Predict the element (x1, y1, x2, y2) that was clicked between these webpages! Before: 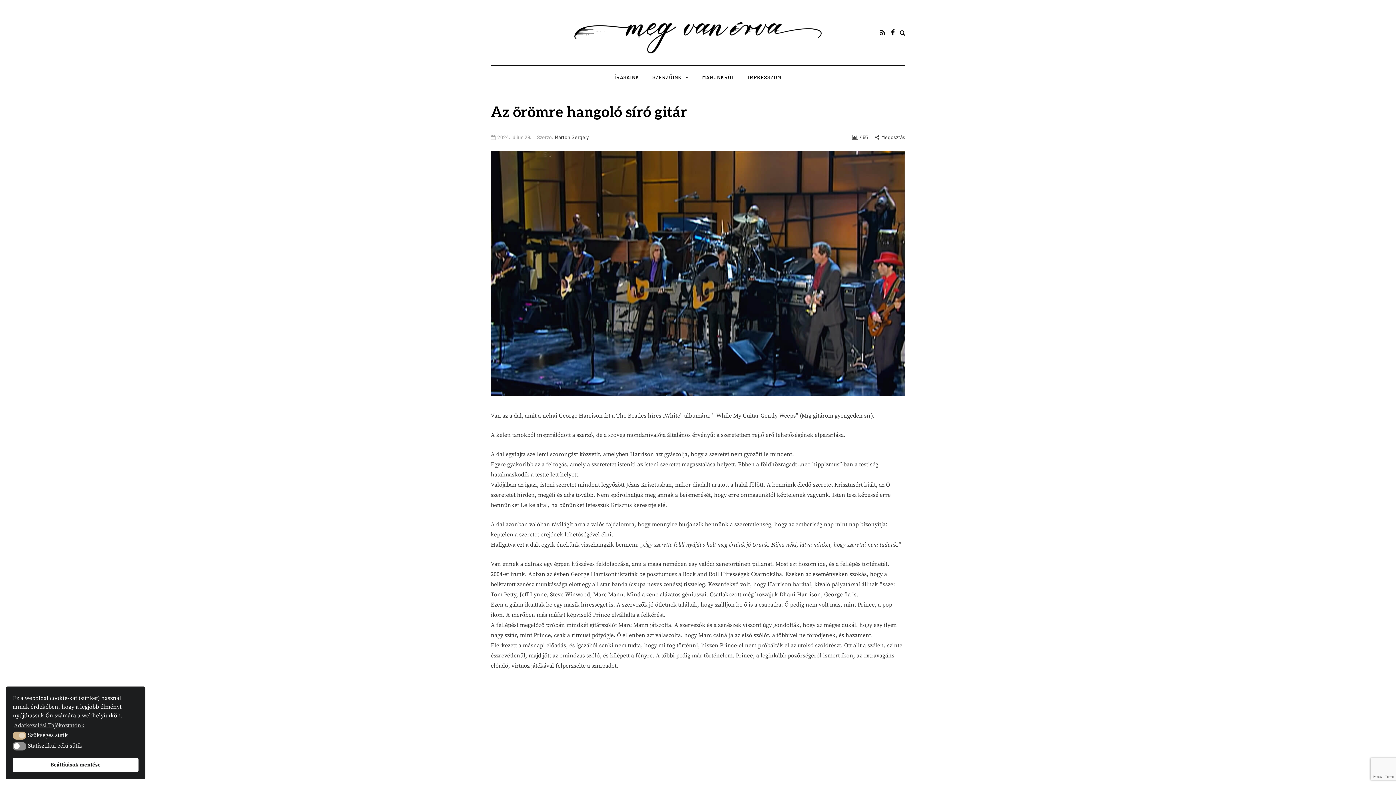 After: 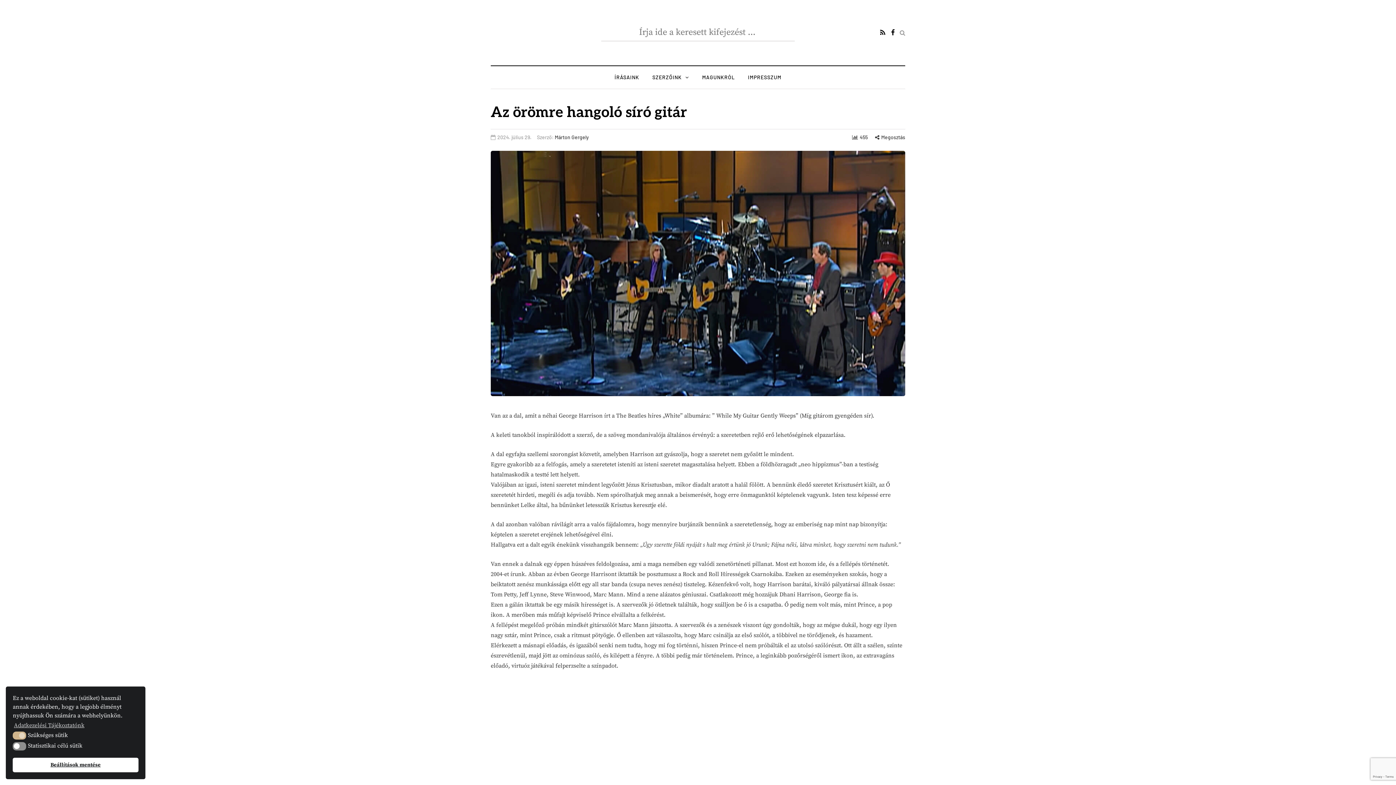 Action: bbox: (900, 29, 905, 36) label: Search toggle